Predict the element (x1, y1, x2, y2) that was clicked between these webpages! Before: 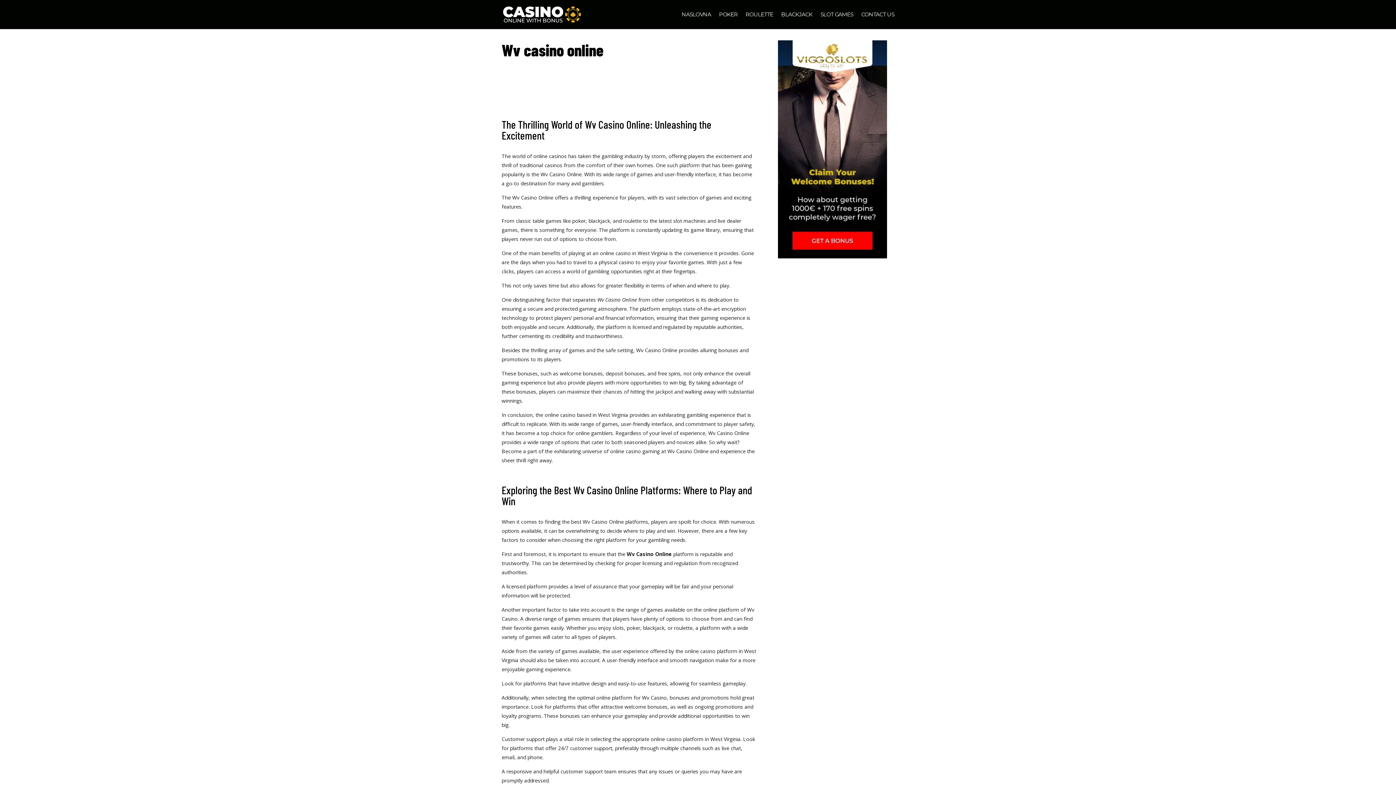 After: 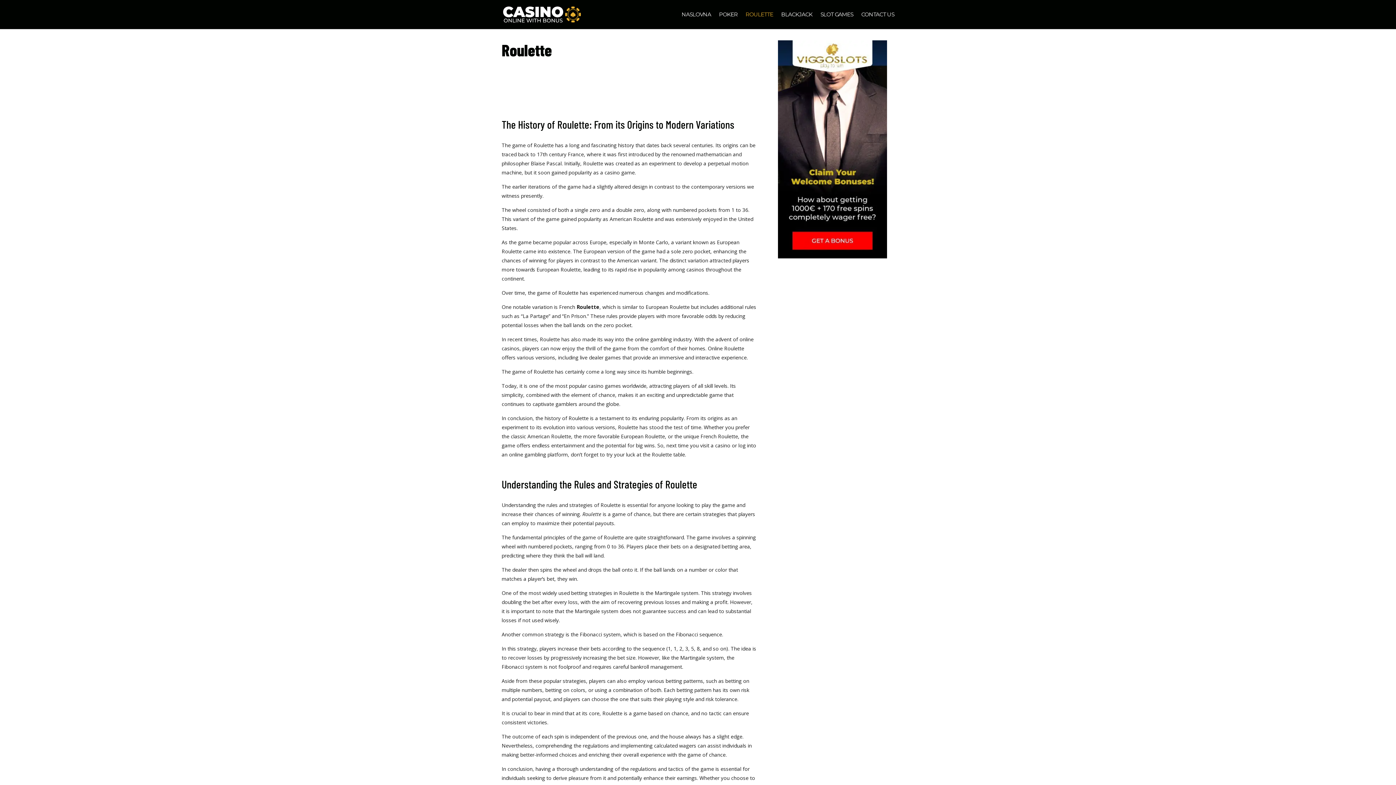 Action: label: ROULETTE bbox: (745, 12, 773, 29)